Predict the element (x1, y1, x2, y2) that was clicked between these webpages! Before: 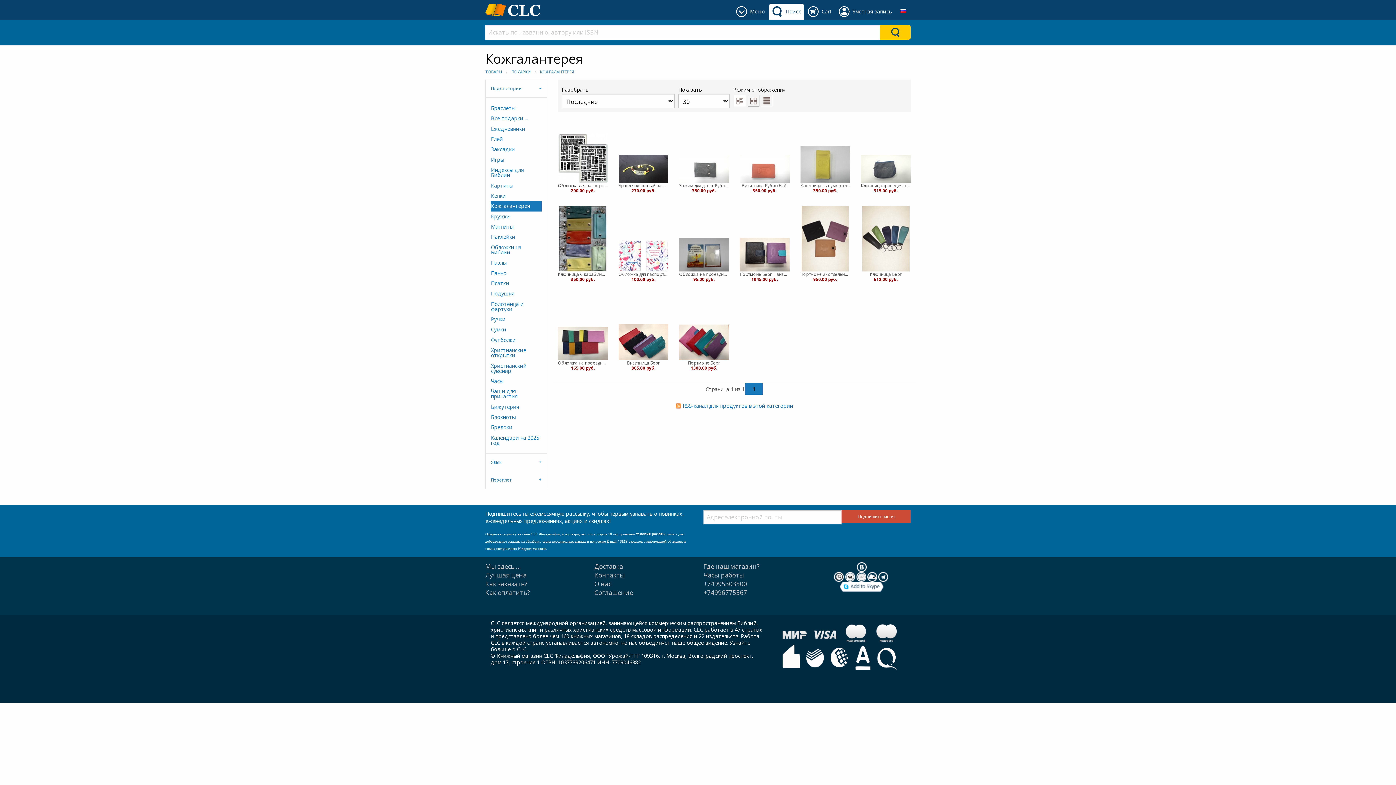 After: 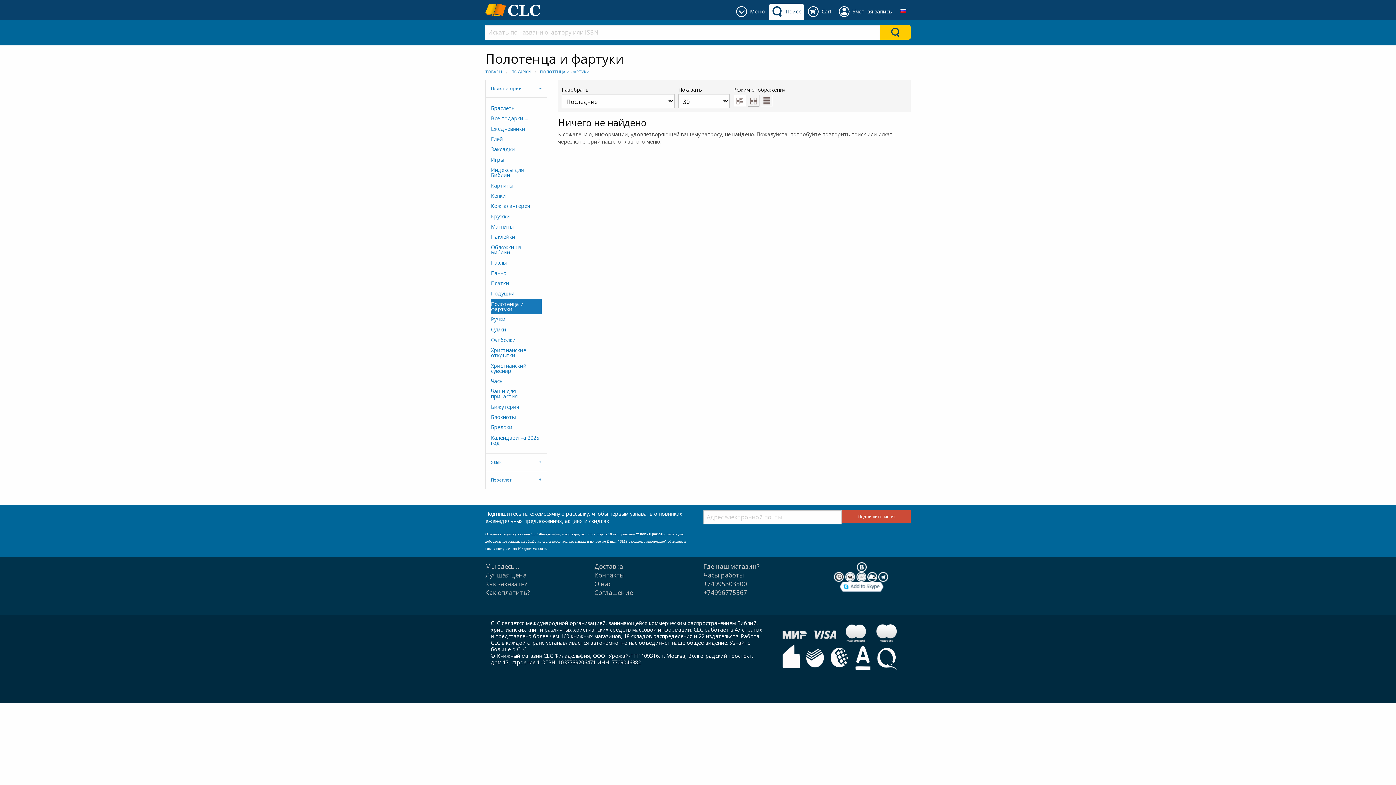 Action: bbox: (491, 299, 541, 314) label: Полотенца и фартуки